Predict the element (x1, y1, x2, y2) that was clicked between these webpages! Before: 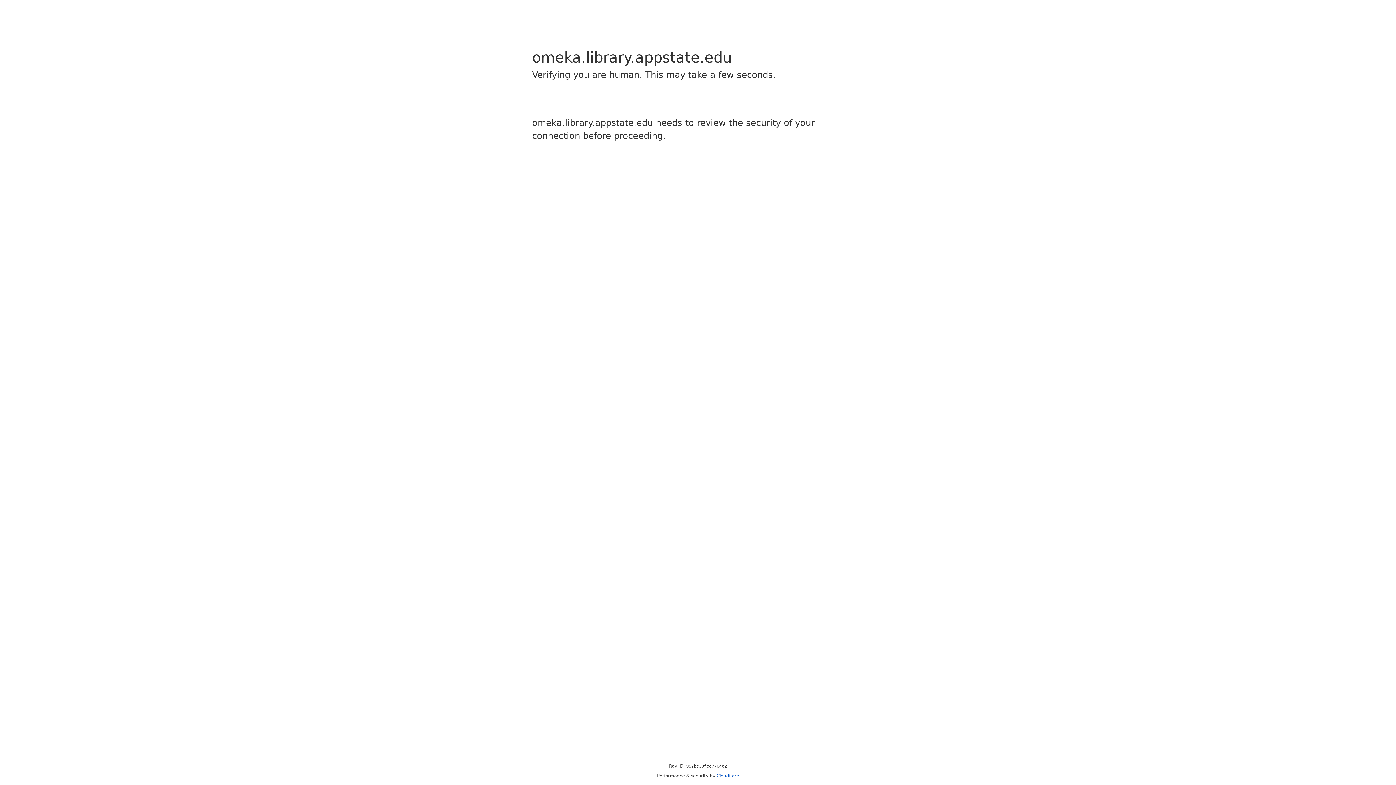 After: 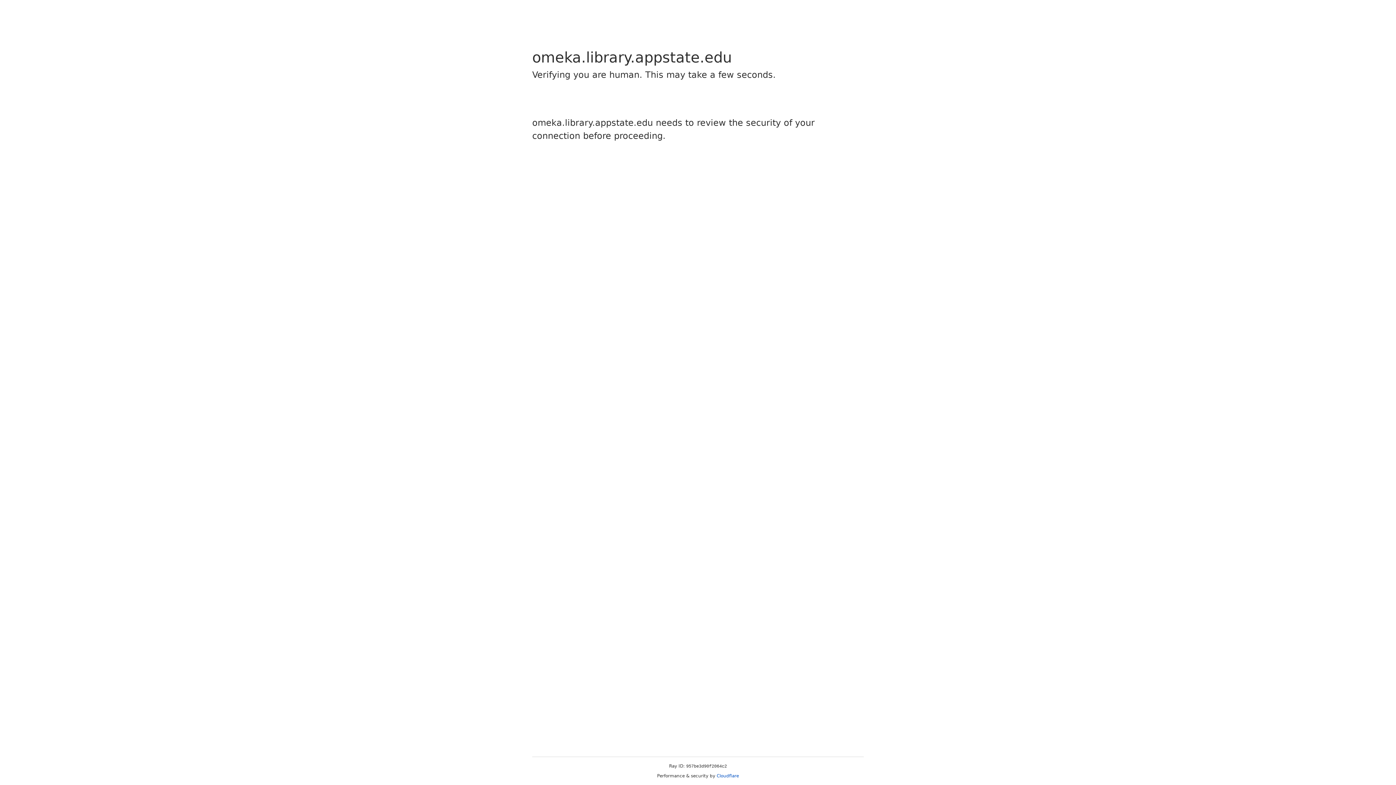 Action: label: Cloudflare bbox: (716, 773, 739, 778)